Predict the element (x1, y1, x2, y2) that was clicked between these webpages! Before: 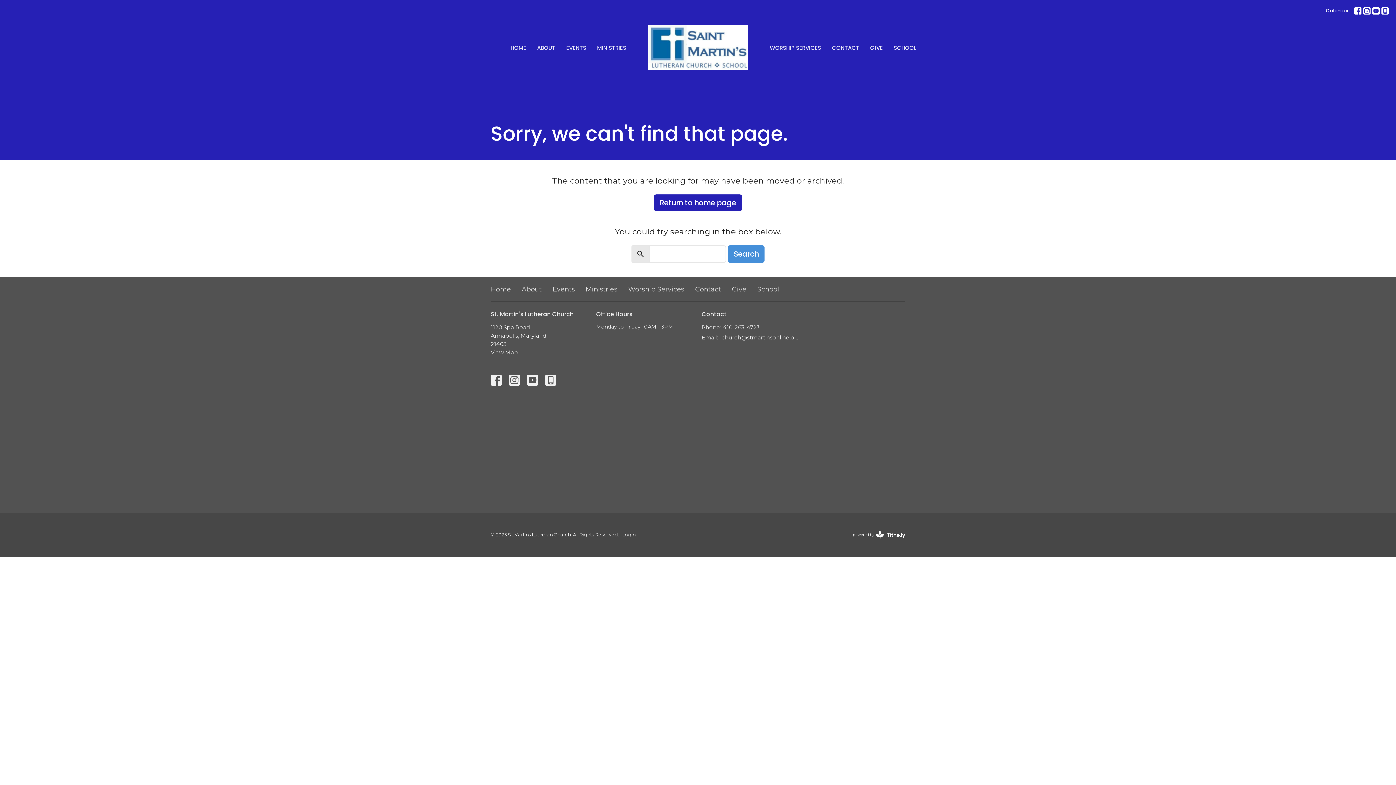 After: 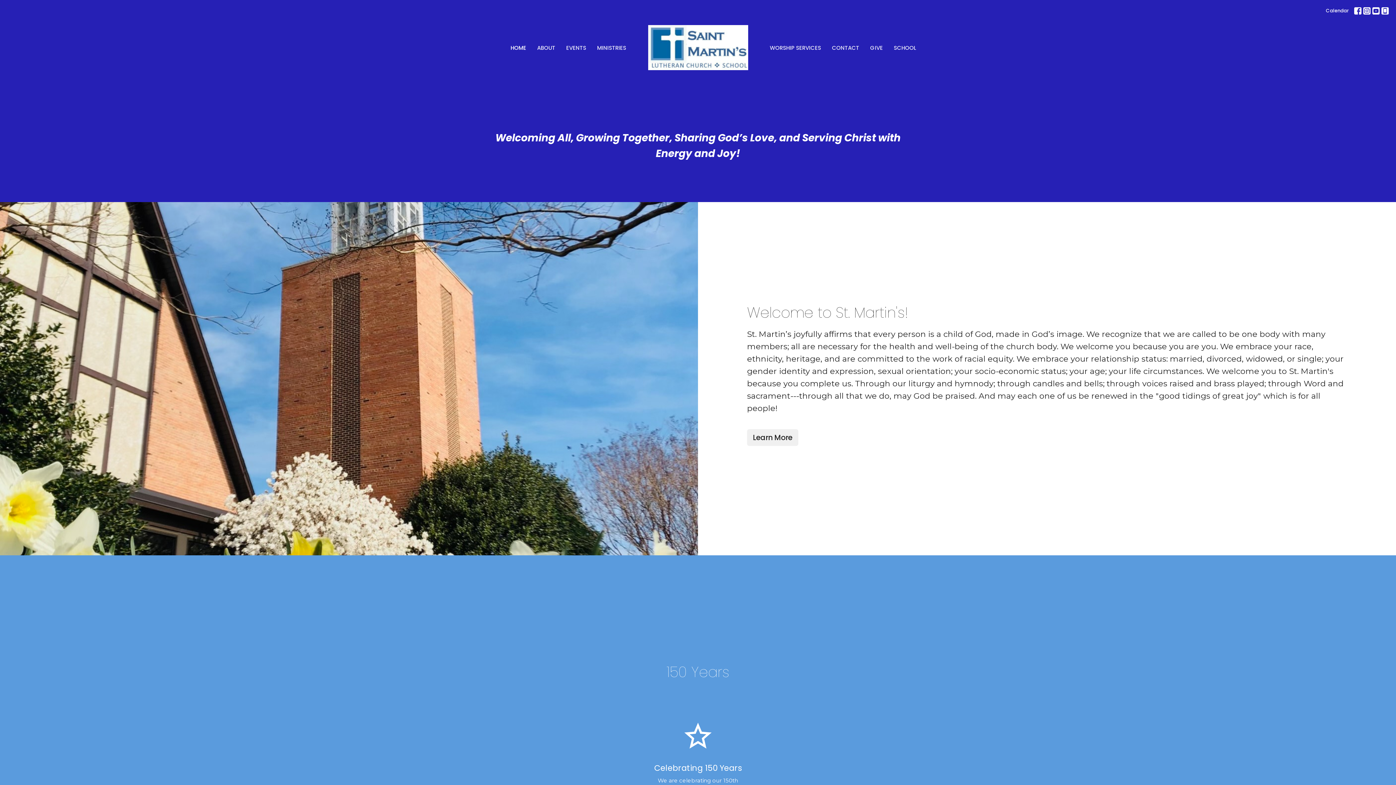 Action: bbox: (648, 25, 748, 70)